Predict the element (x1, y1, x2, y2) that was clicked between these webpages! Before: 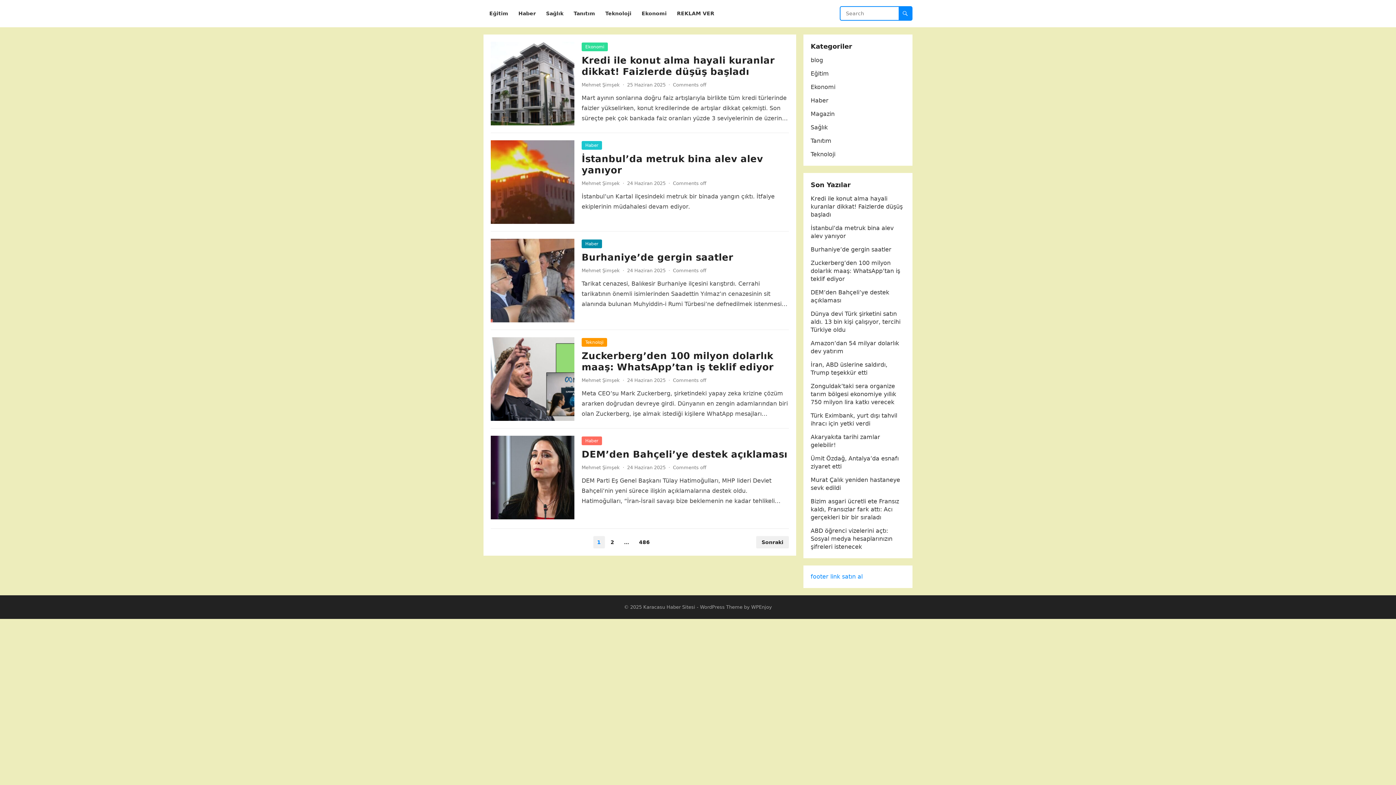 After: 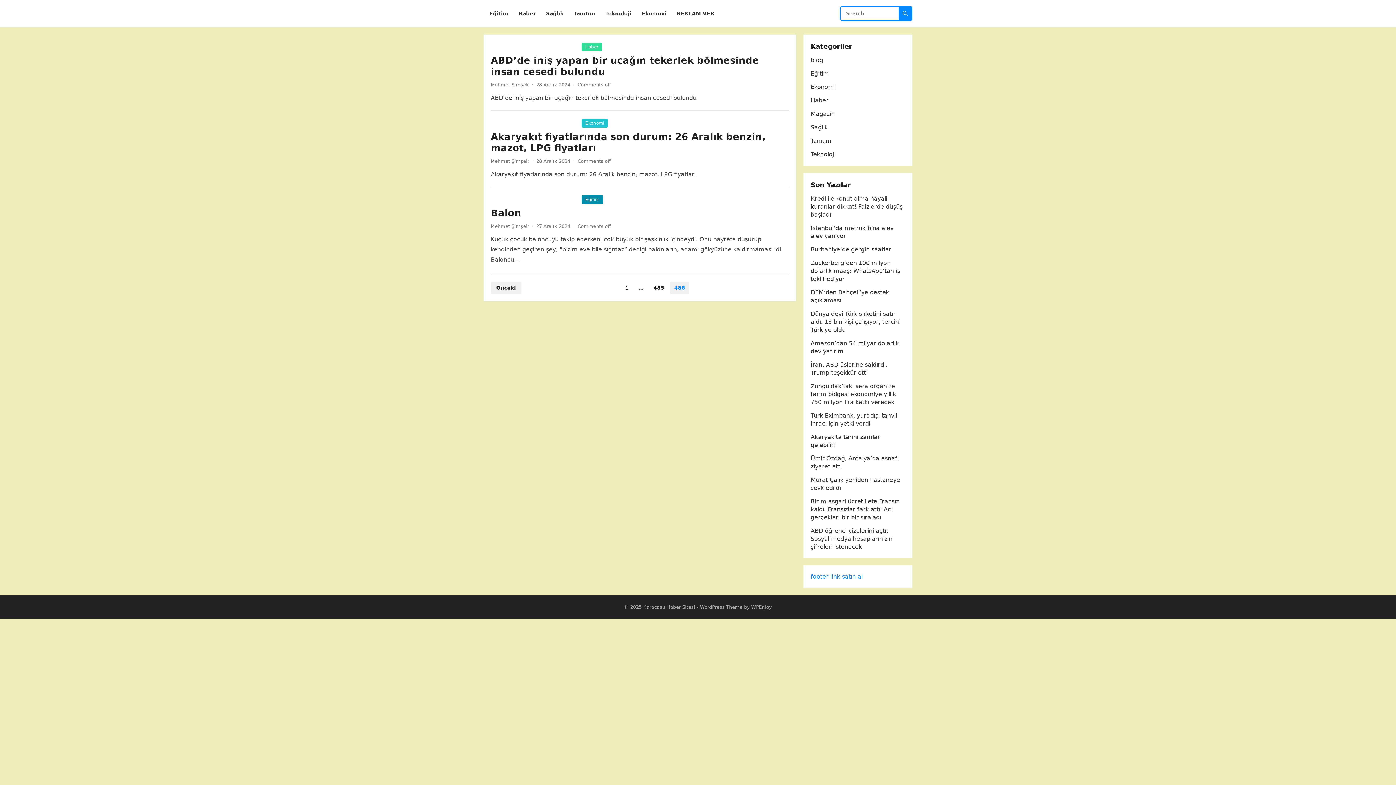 Action: bbox: (635, 536, 654, 548) label: 486